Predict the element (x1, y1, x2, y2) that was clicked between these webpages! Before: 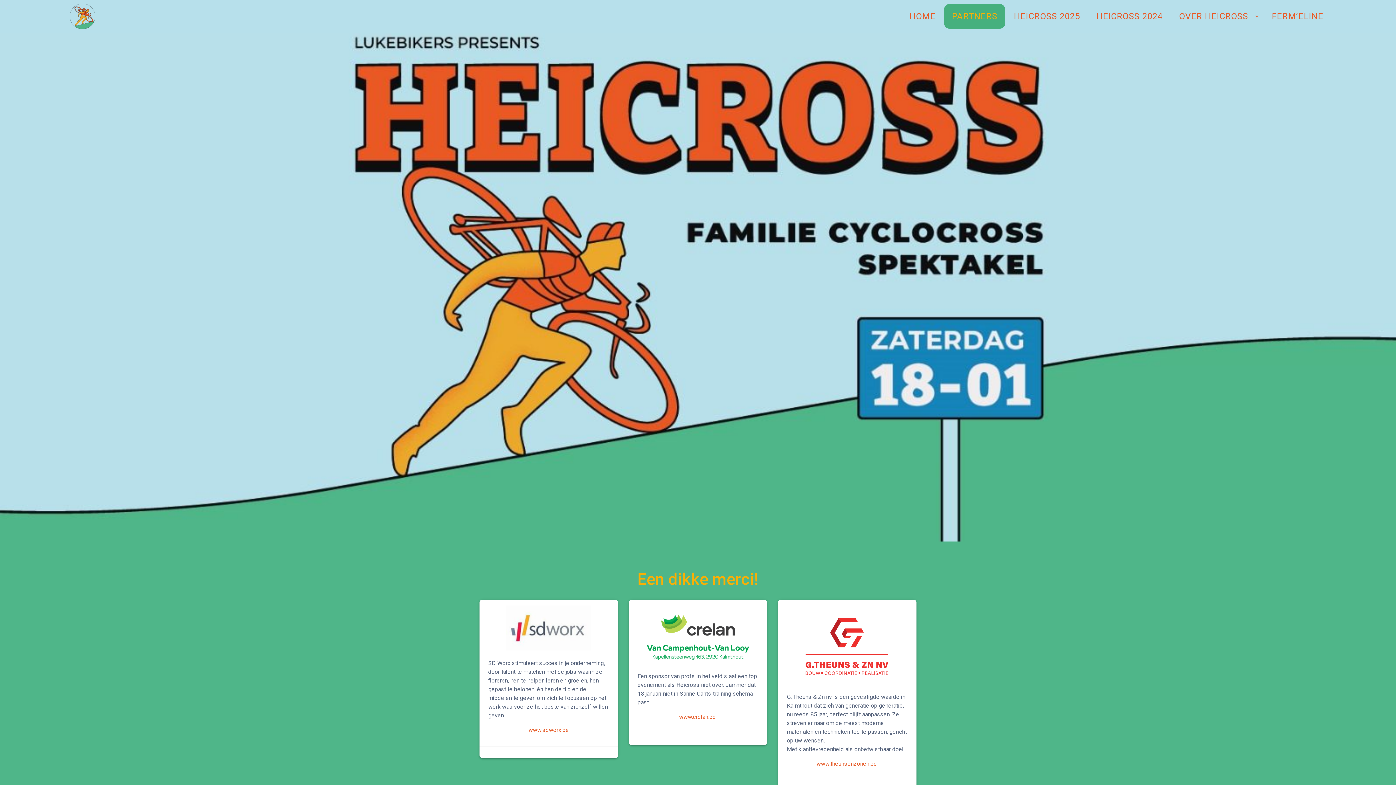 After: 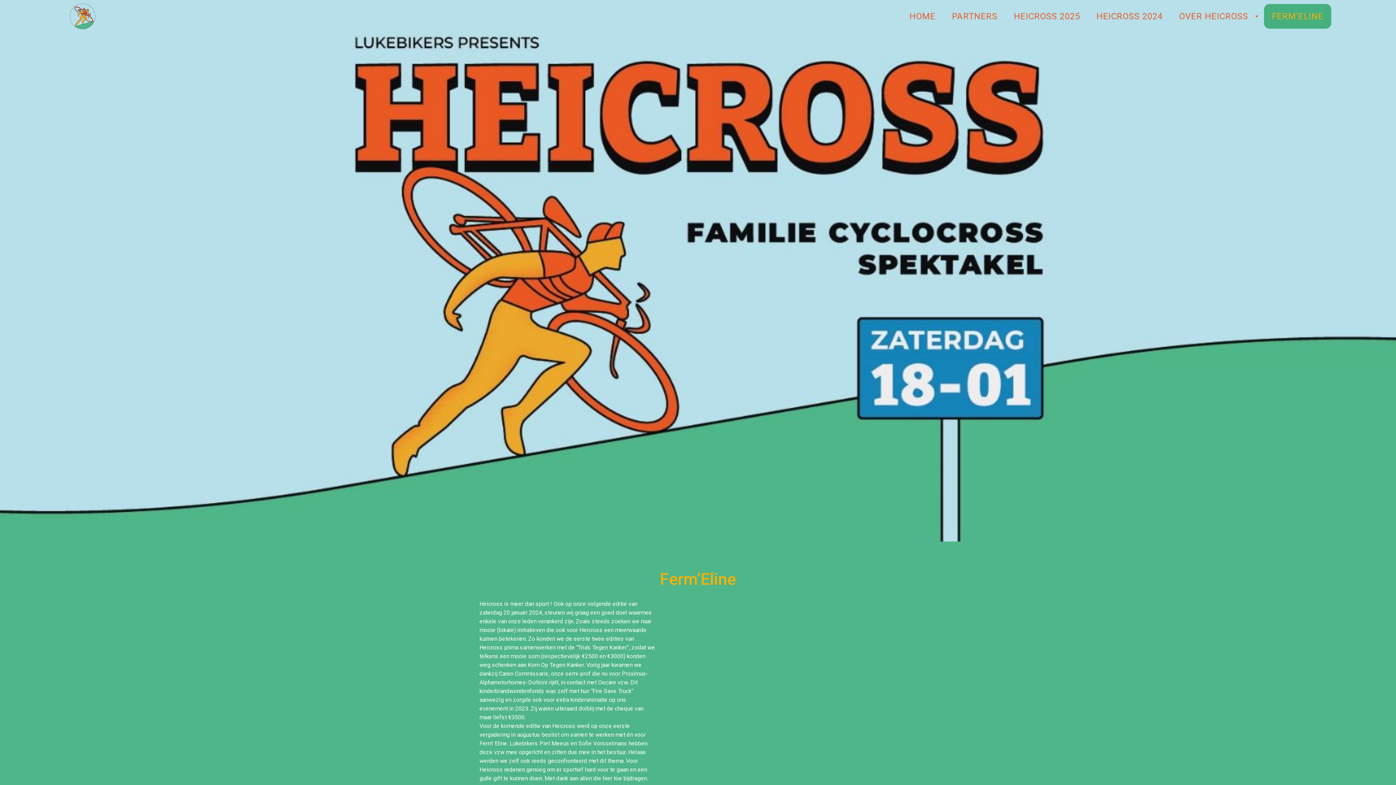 Action: label: FERM’ELINE bbox: (1264, 4, 1331, 28)